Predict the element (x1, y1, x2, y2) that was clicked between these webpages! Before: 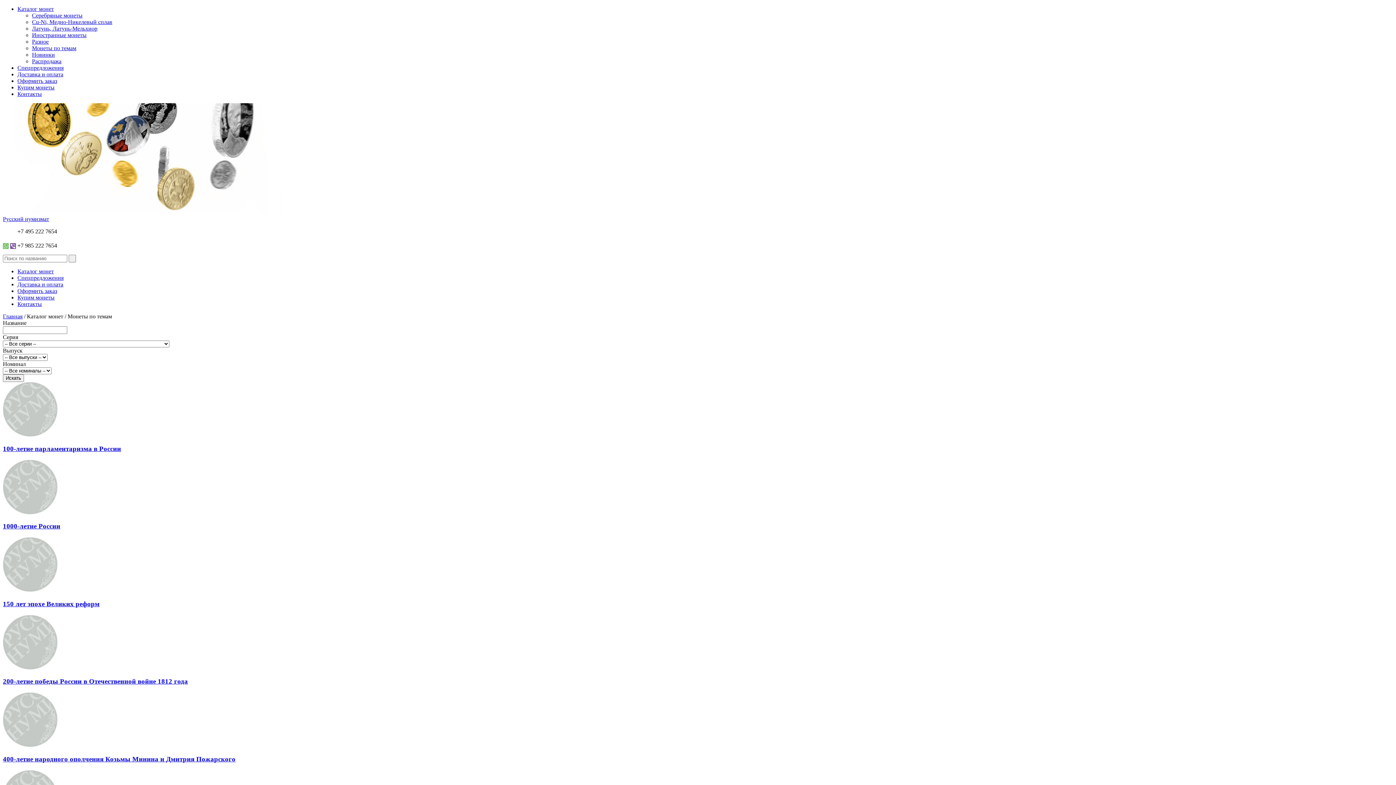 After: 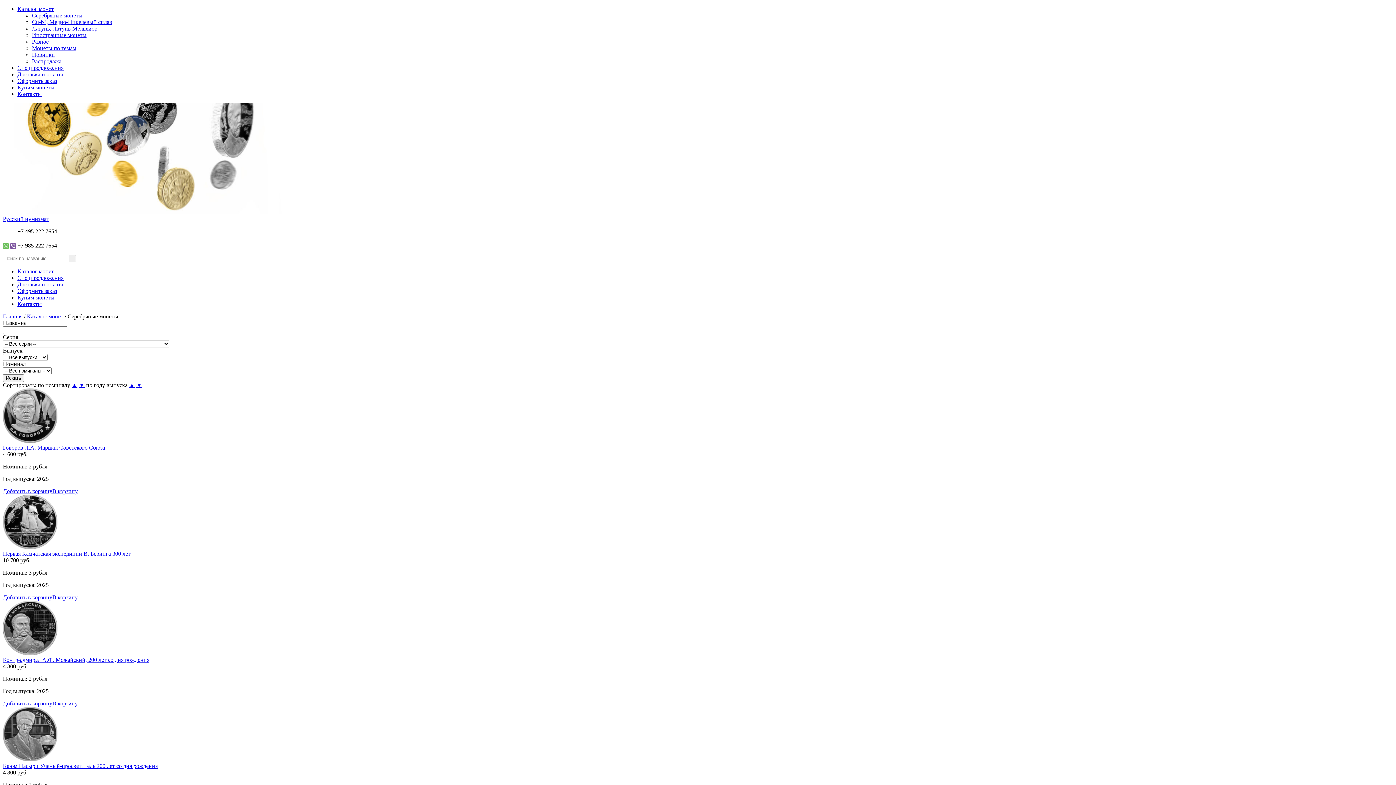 Action: bbox: (32, 12, 82, 18) label: Серебряные монеты